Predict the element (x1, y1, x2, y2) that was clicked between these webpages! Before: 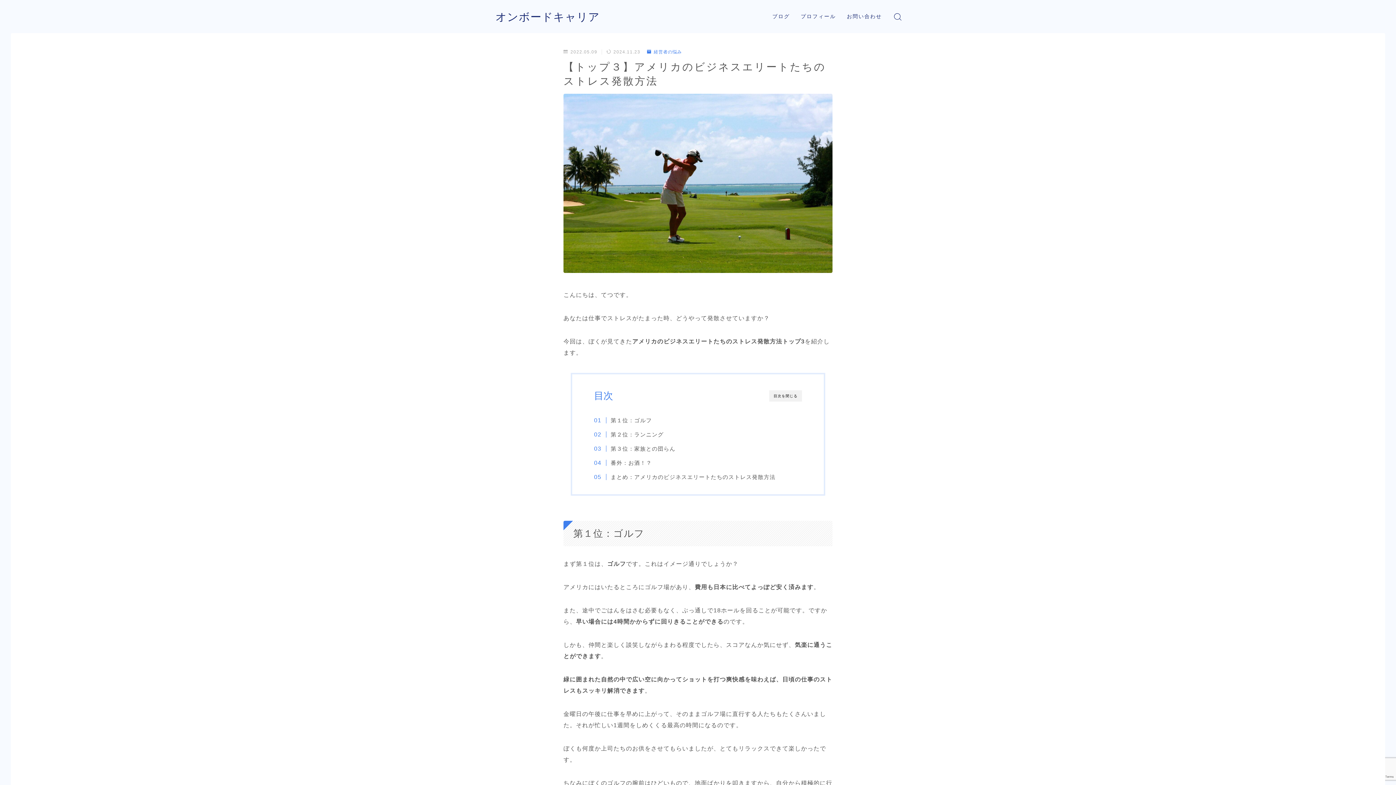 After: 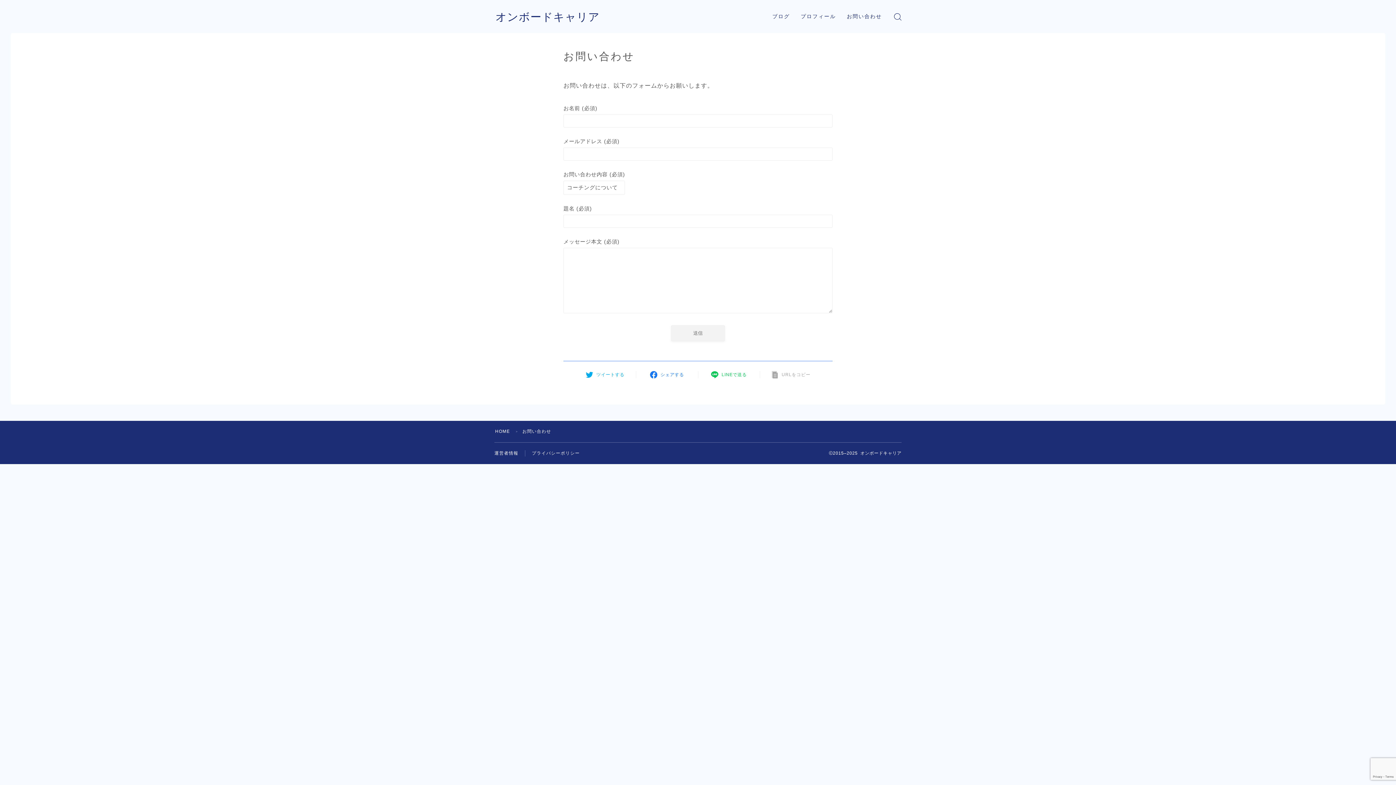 Action: label: お問い合わせ bbox: (843, 12, 885, 21)